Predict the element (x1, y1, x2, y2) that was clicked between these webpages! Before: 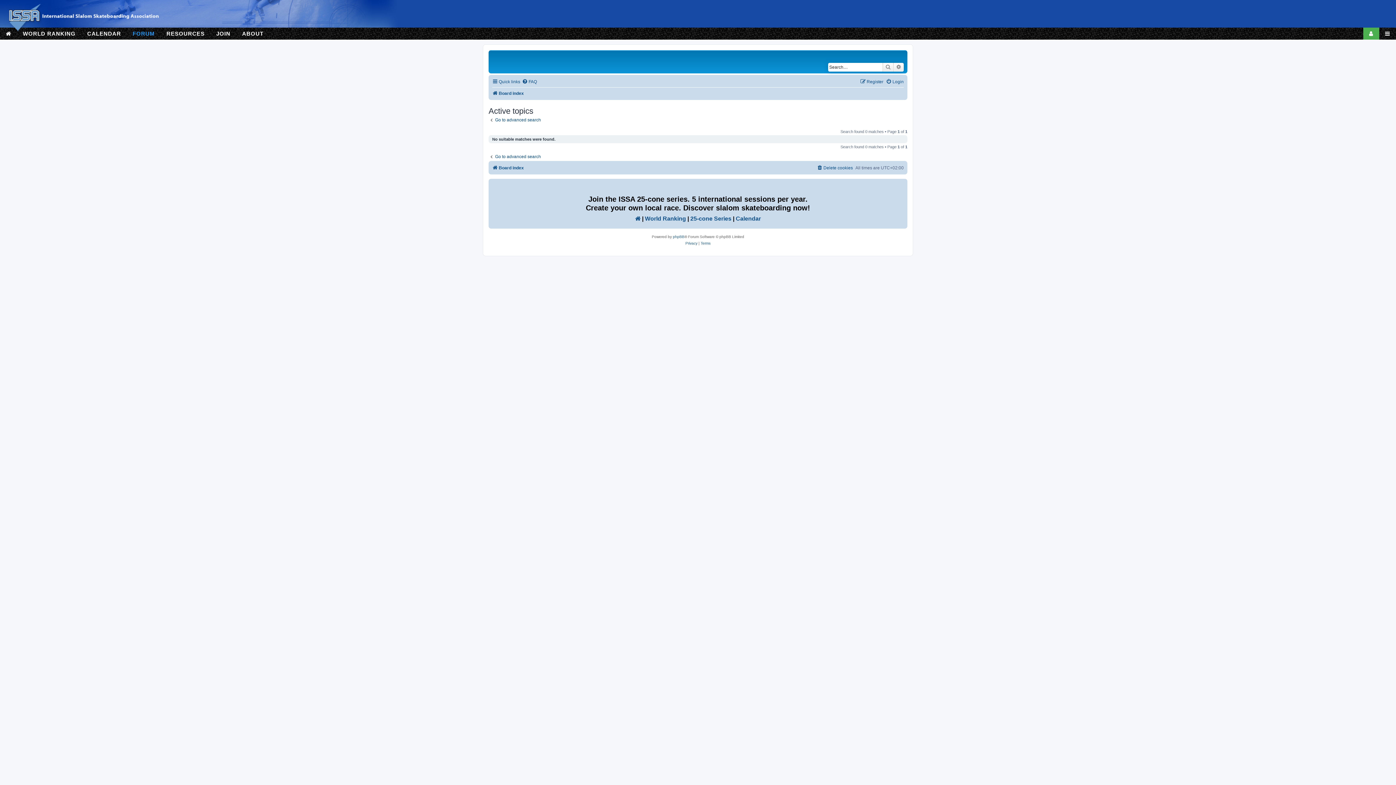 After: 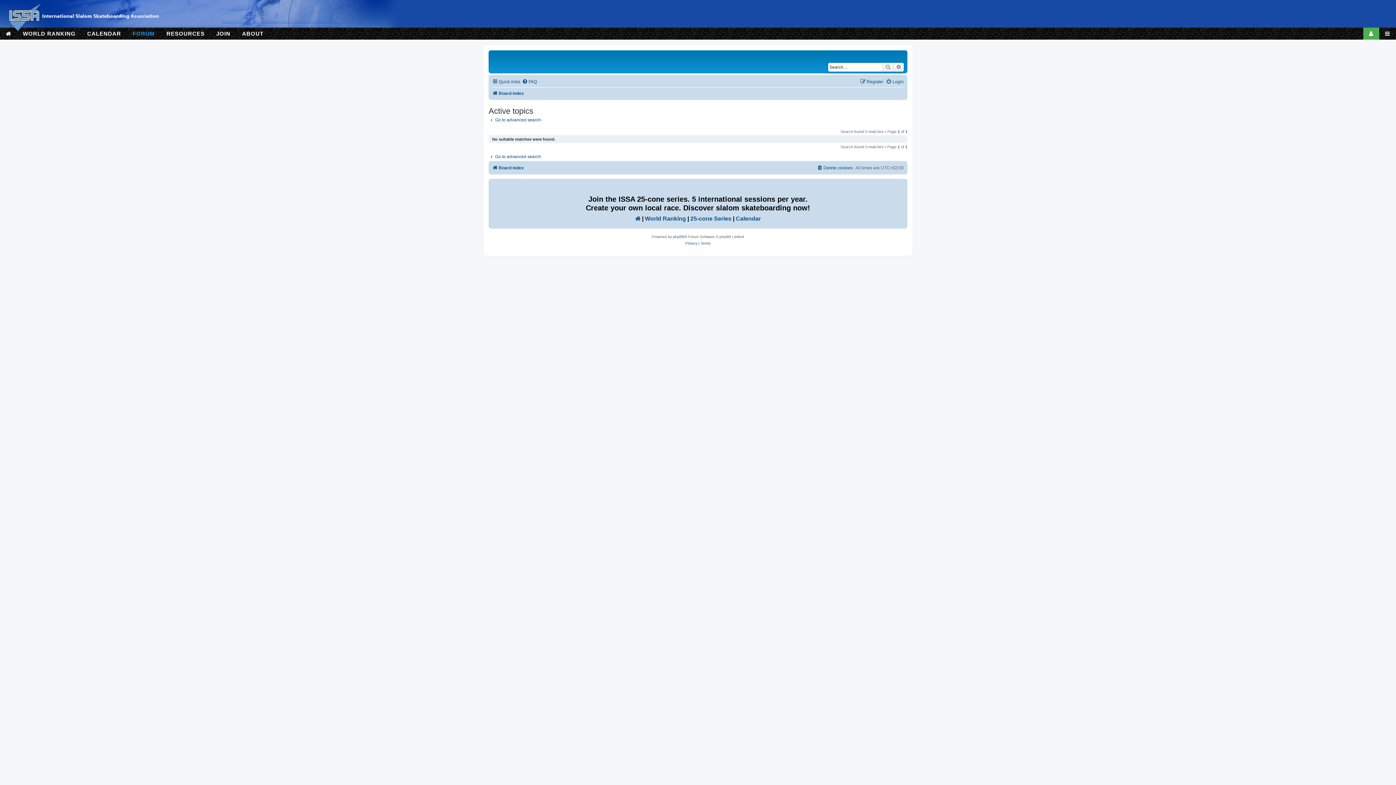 Action: bbox: (126, 27, 160, 39) label: FORUM